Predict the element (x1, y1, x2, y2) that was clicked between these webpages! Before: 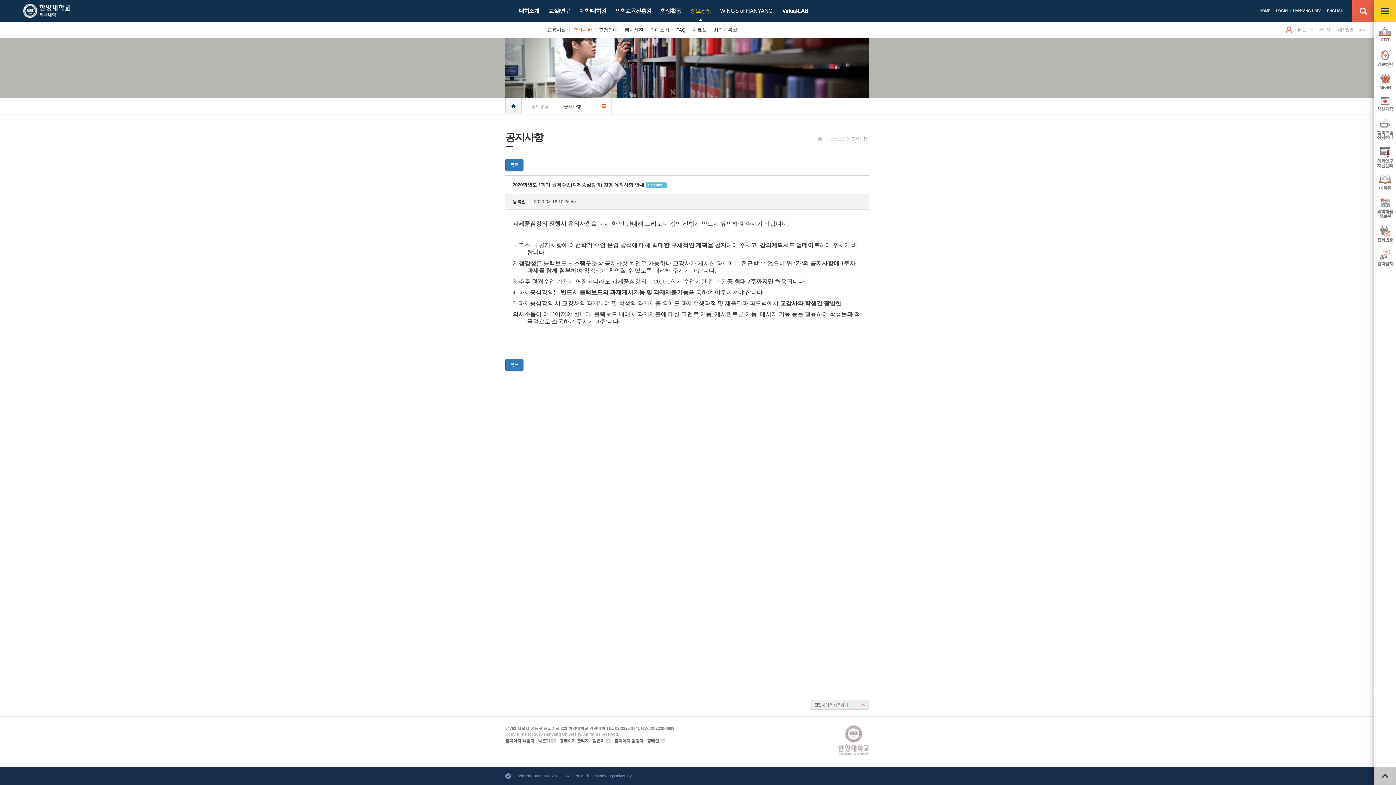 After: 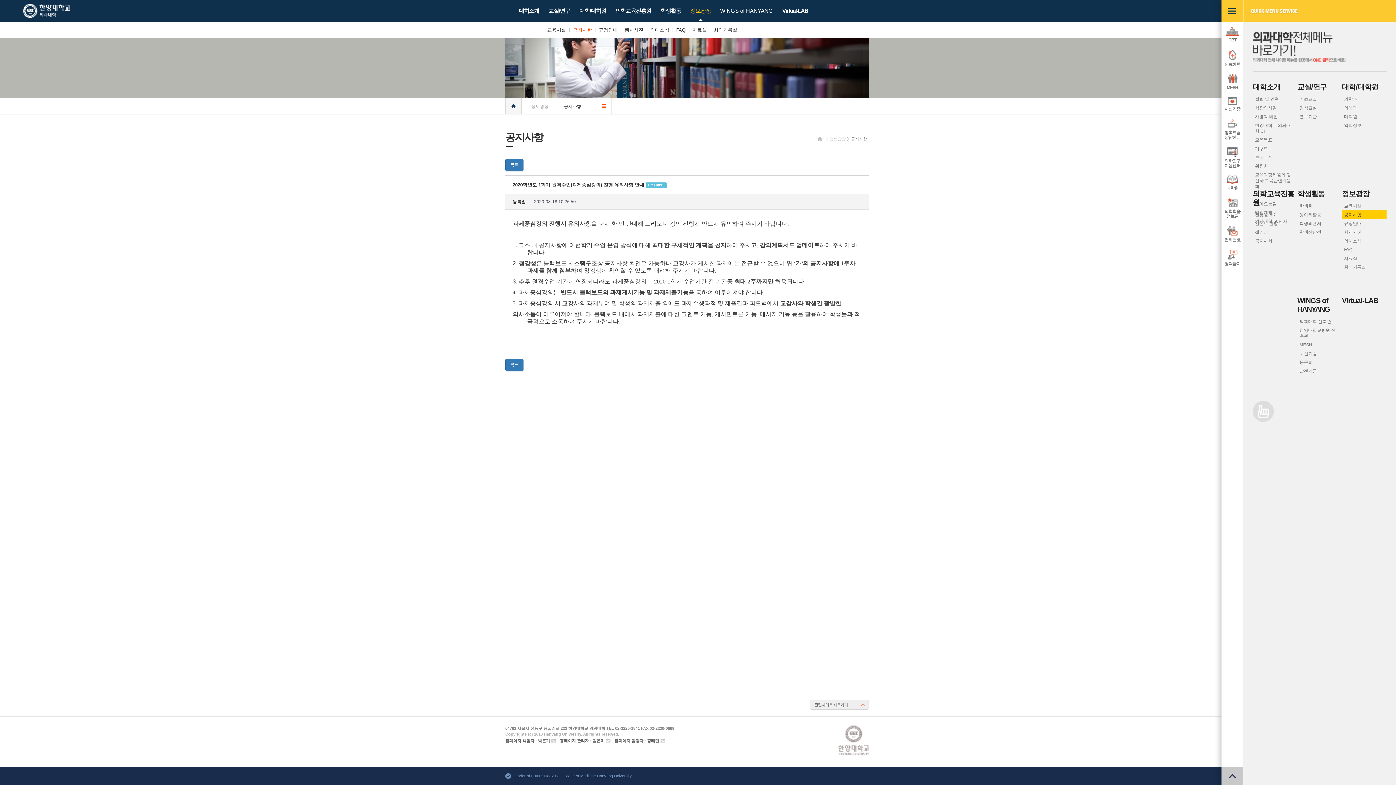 Action: label: 빠른메뉴 열기/닫기 bbox: (1374, 0, 1396, 21)